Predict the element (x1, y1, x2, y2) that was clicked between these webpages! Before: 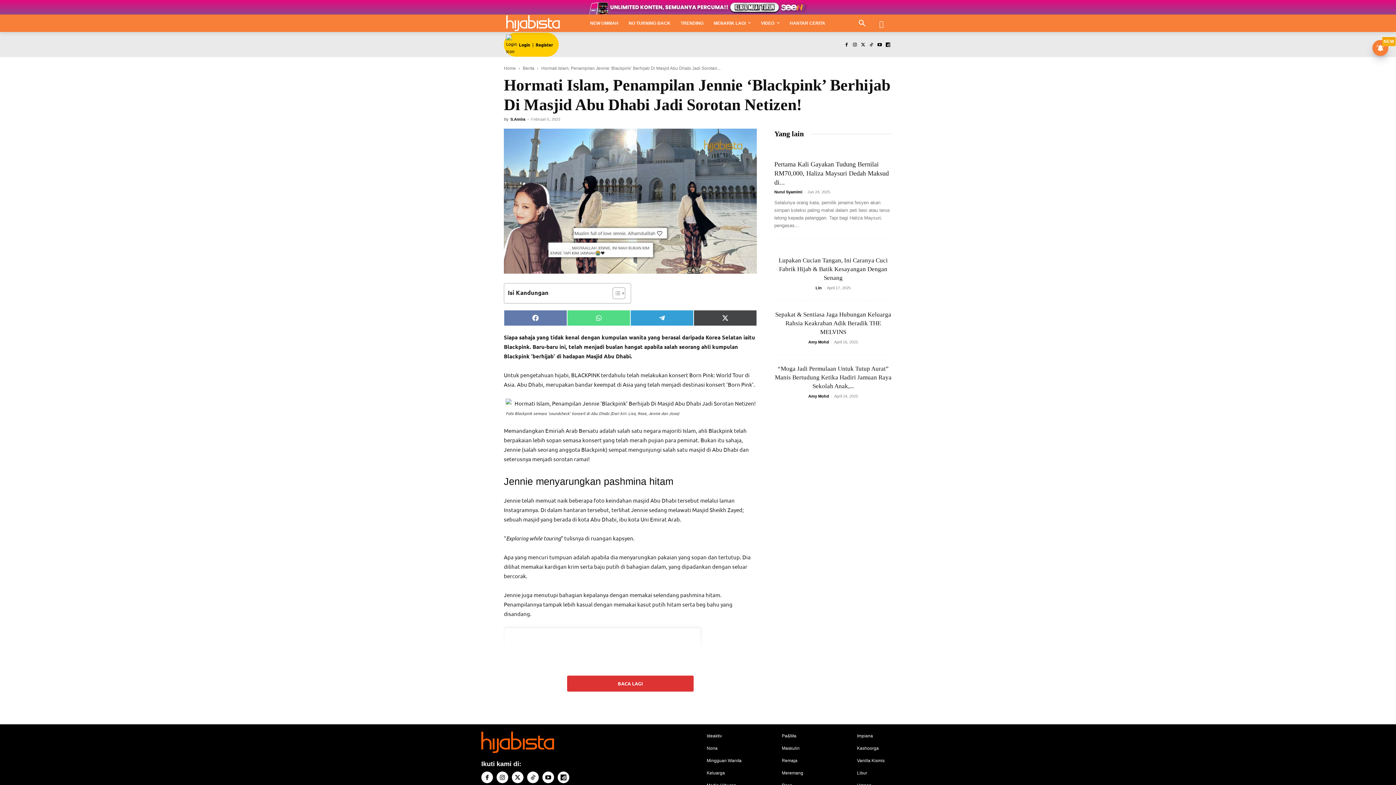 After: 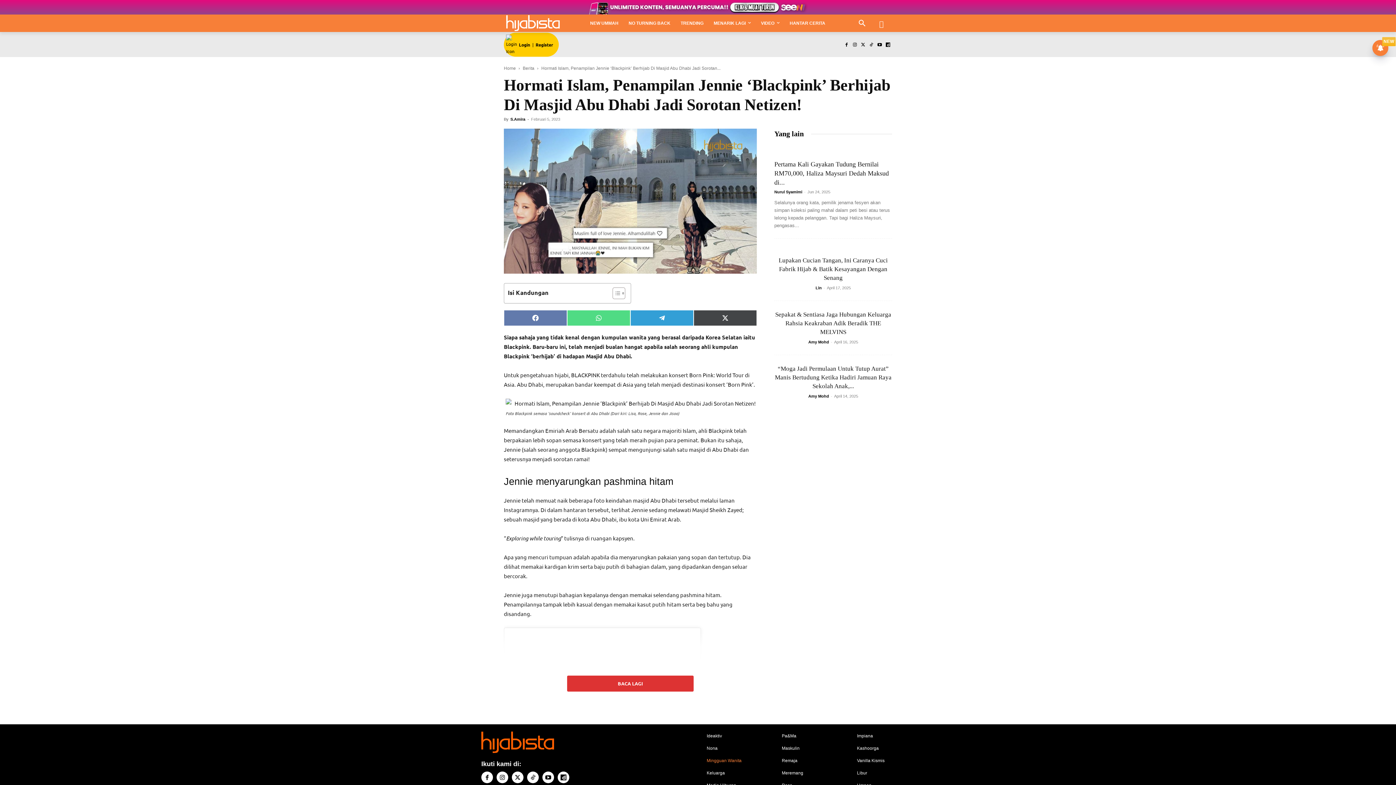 Action: bbox: (706, 756, 764, 765) label: Mingguan Wanita